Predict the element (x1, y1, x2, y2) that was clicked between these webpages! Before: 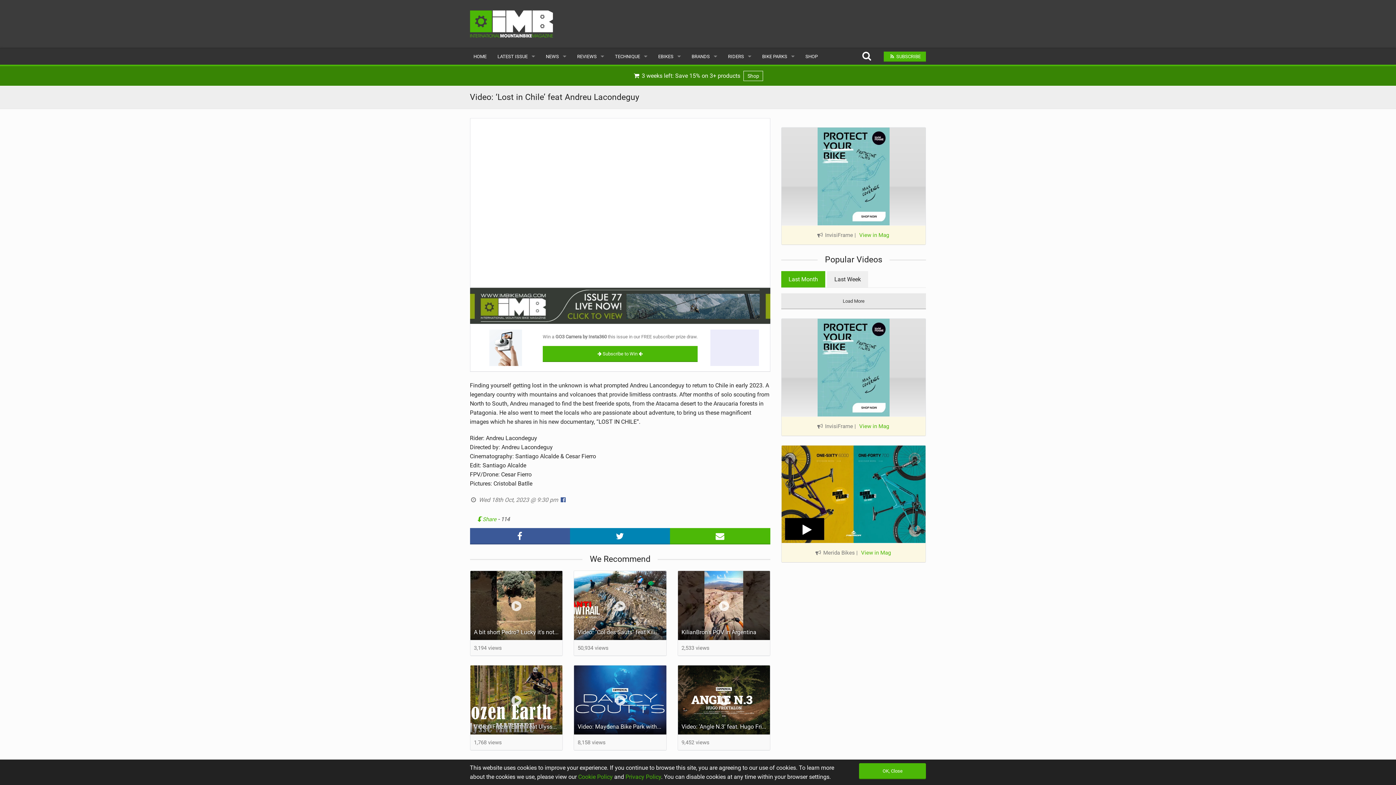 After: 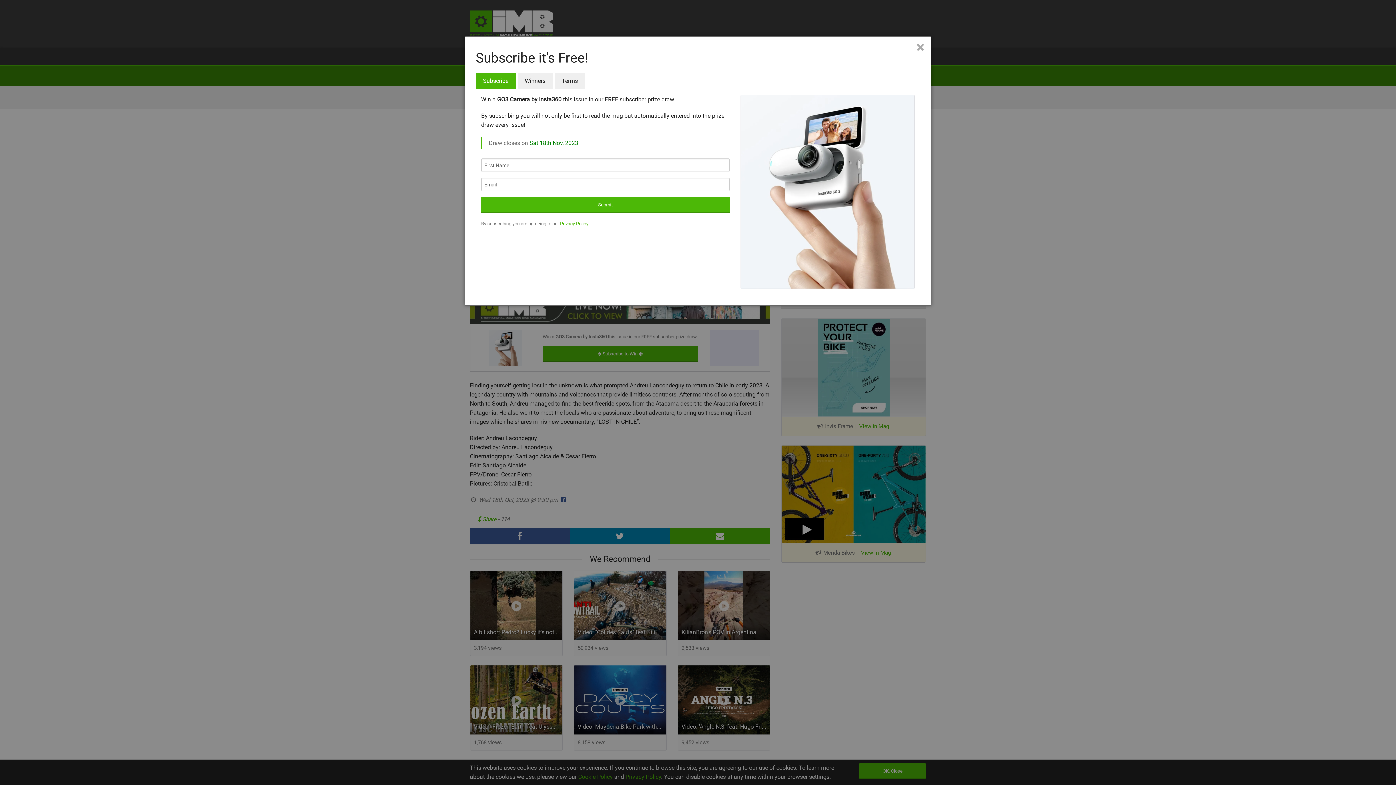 Action: bbox: (883, 51, 926, 61) label:  SUBSCRIBE